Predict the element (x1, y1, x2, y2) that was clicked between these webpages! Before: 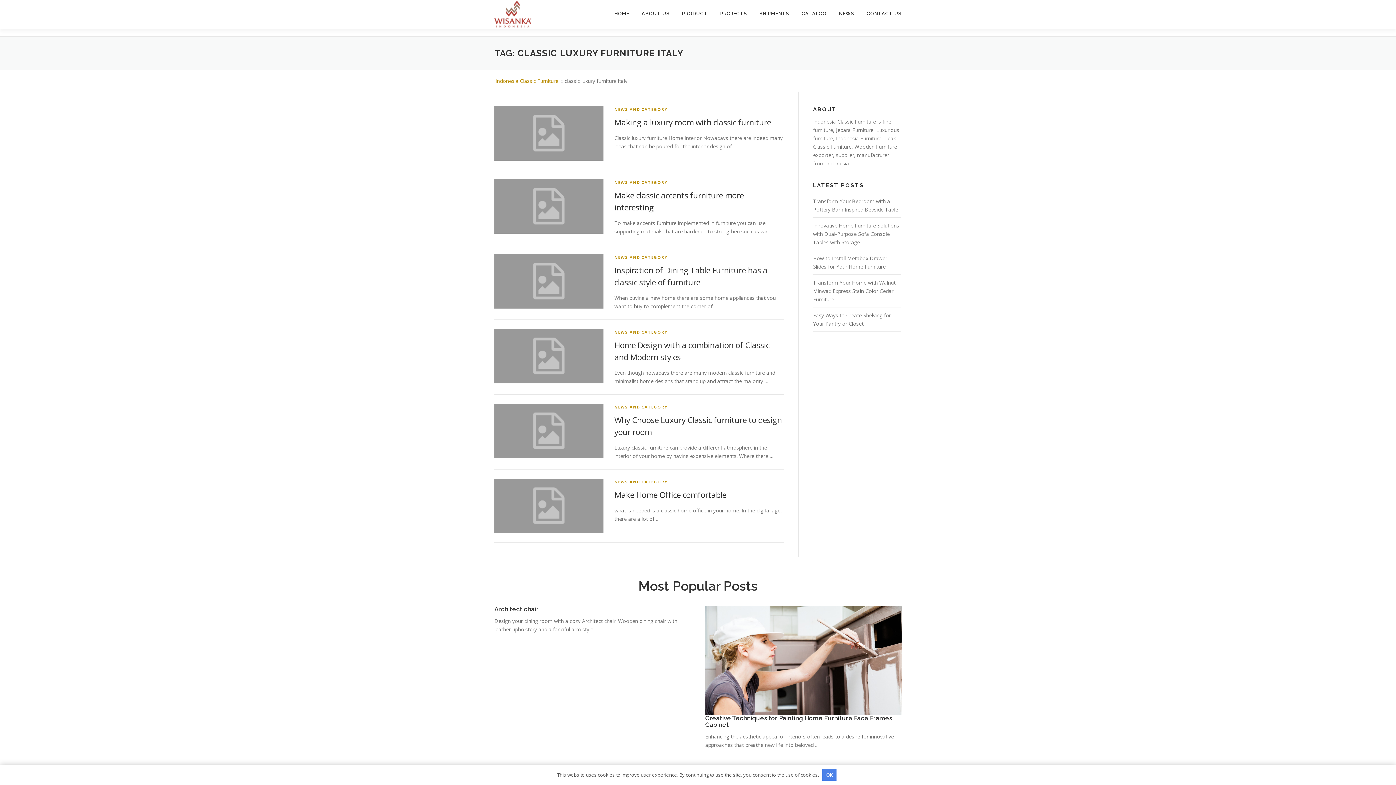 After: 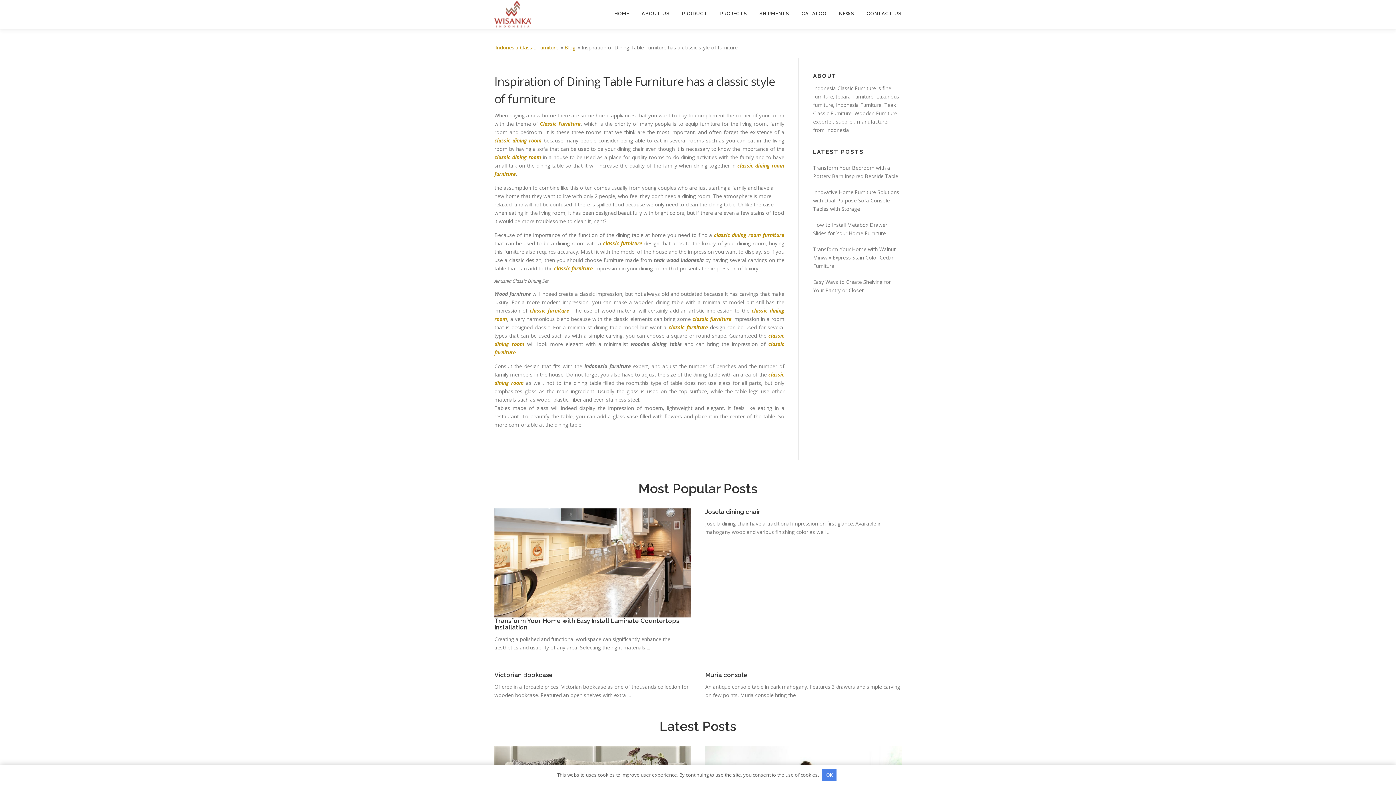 Action: bbox: (494, 277, 603, 284)